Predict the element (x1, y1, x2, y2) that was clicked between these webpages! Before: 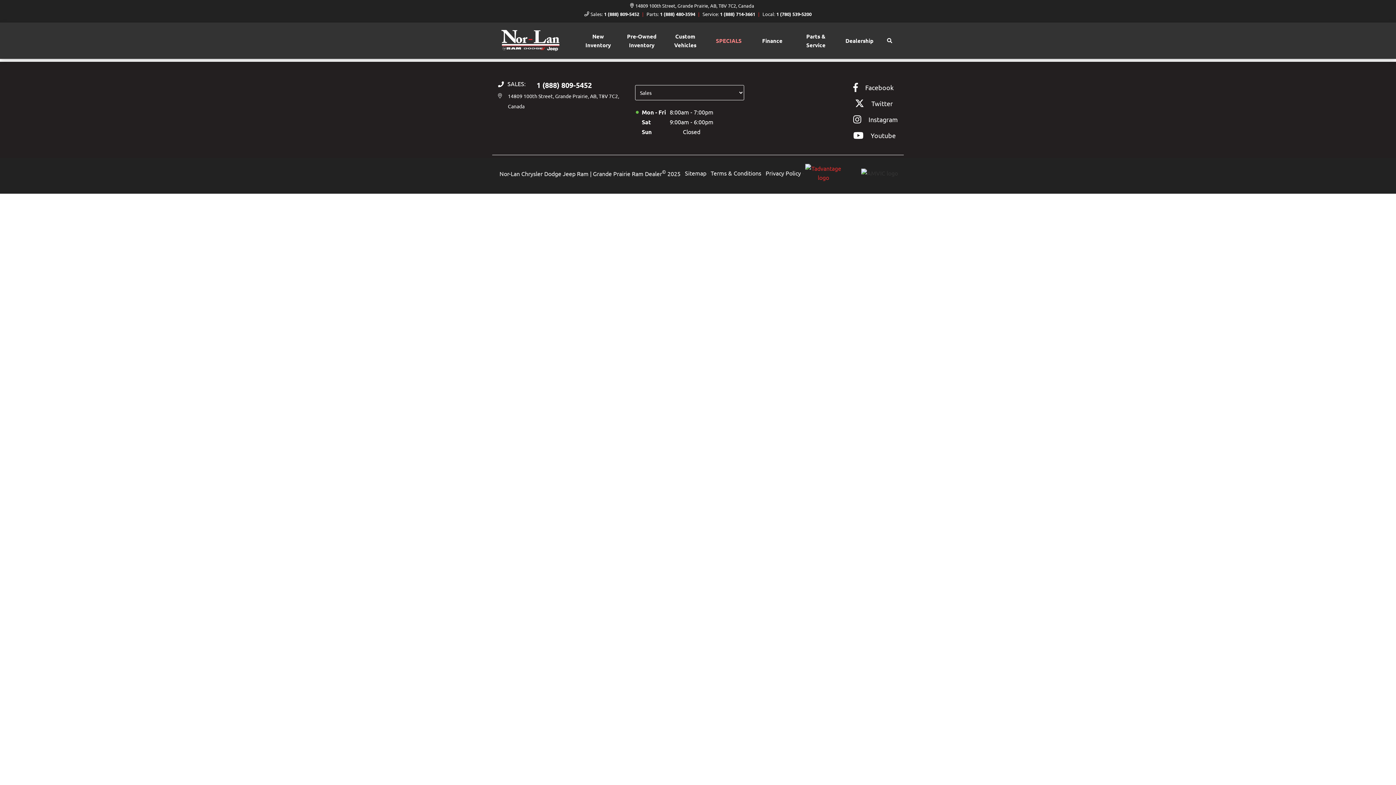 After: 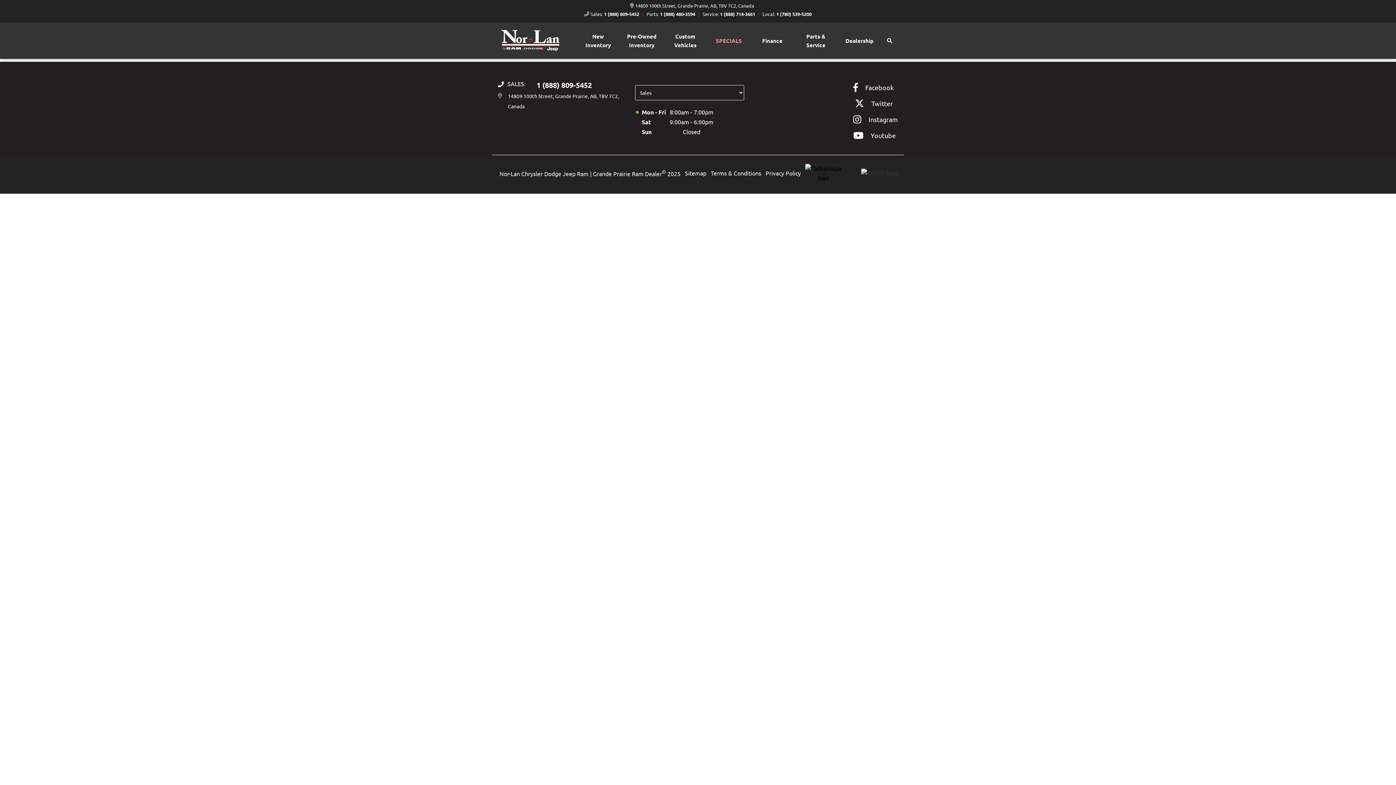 Action: bbox: (805, 164, 841, 182)